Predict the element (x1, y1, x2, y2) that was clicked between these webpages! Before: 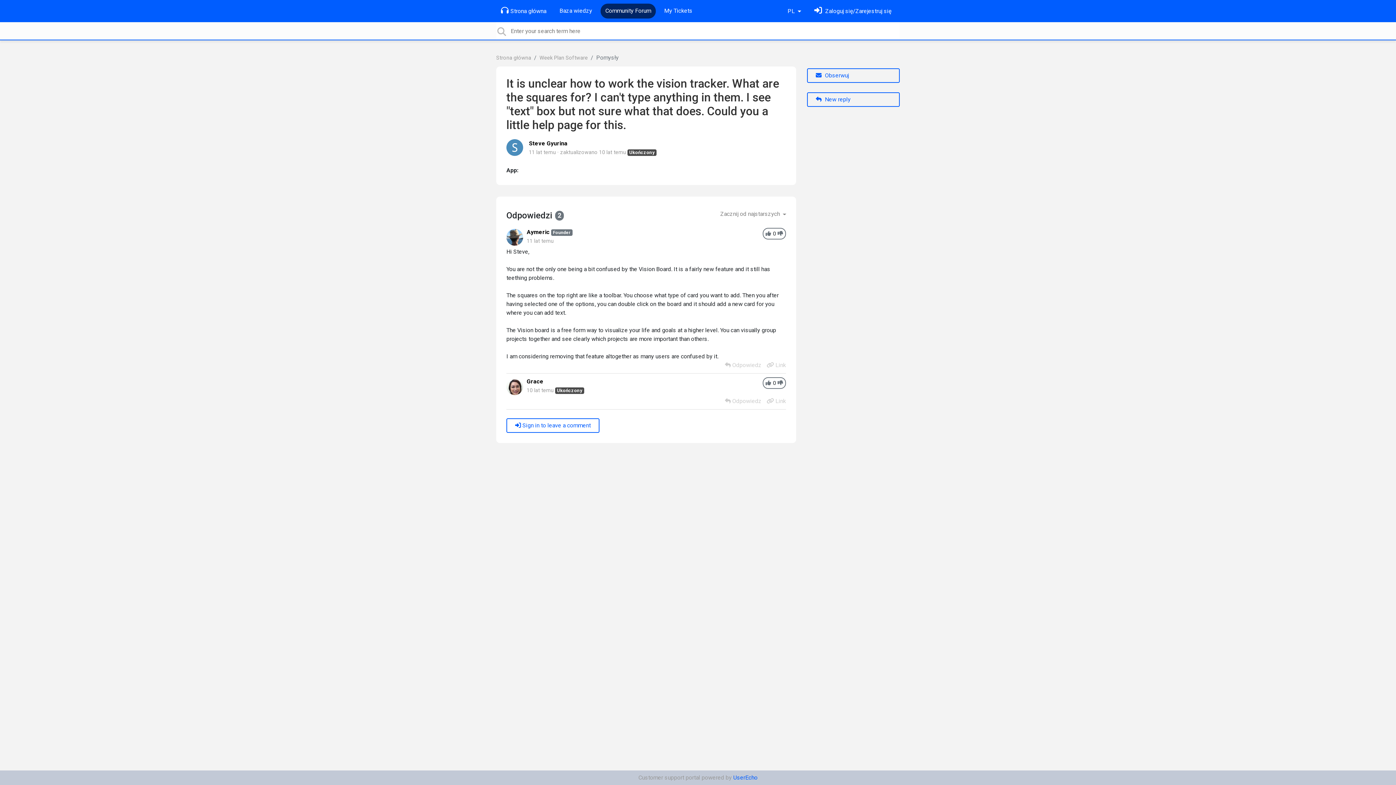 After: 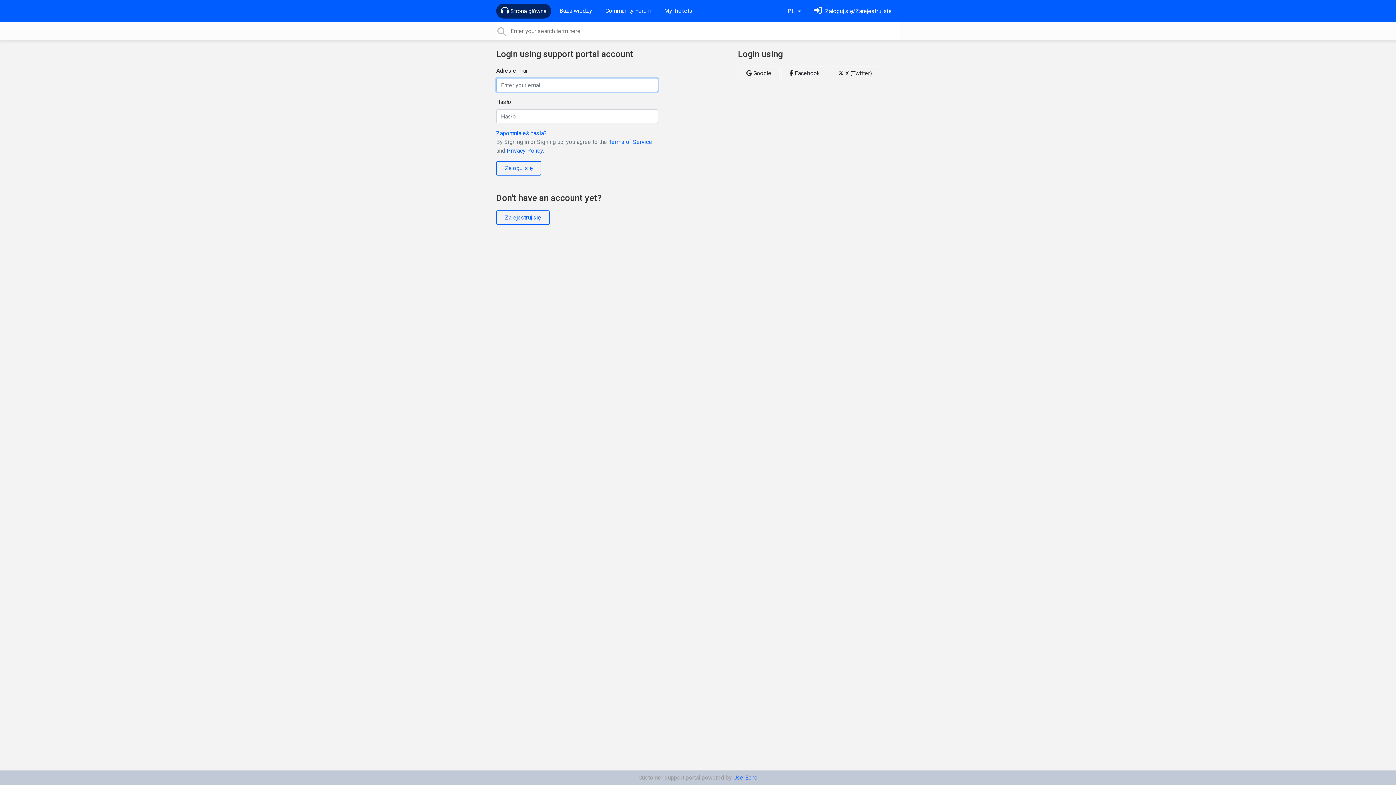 Action: label: My Tickets bbox: (661, 3, 695, 18)